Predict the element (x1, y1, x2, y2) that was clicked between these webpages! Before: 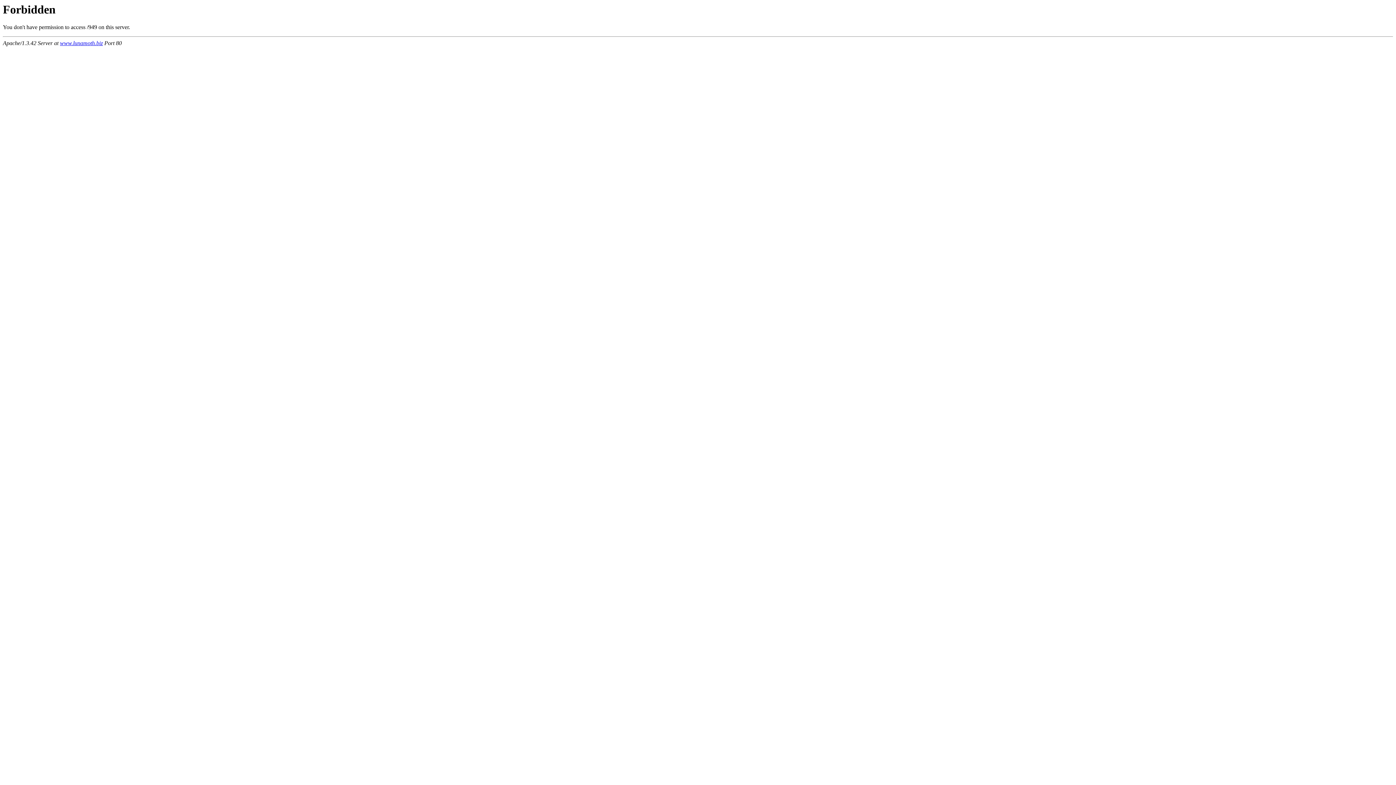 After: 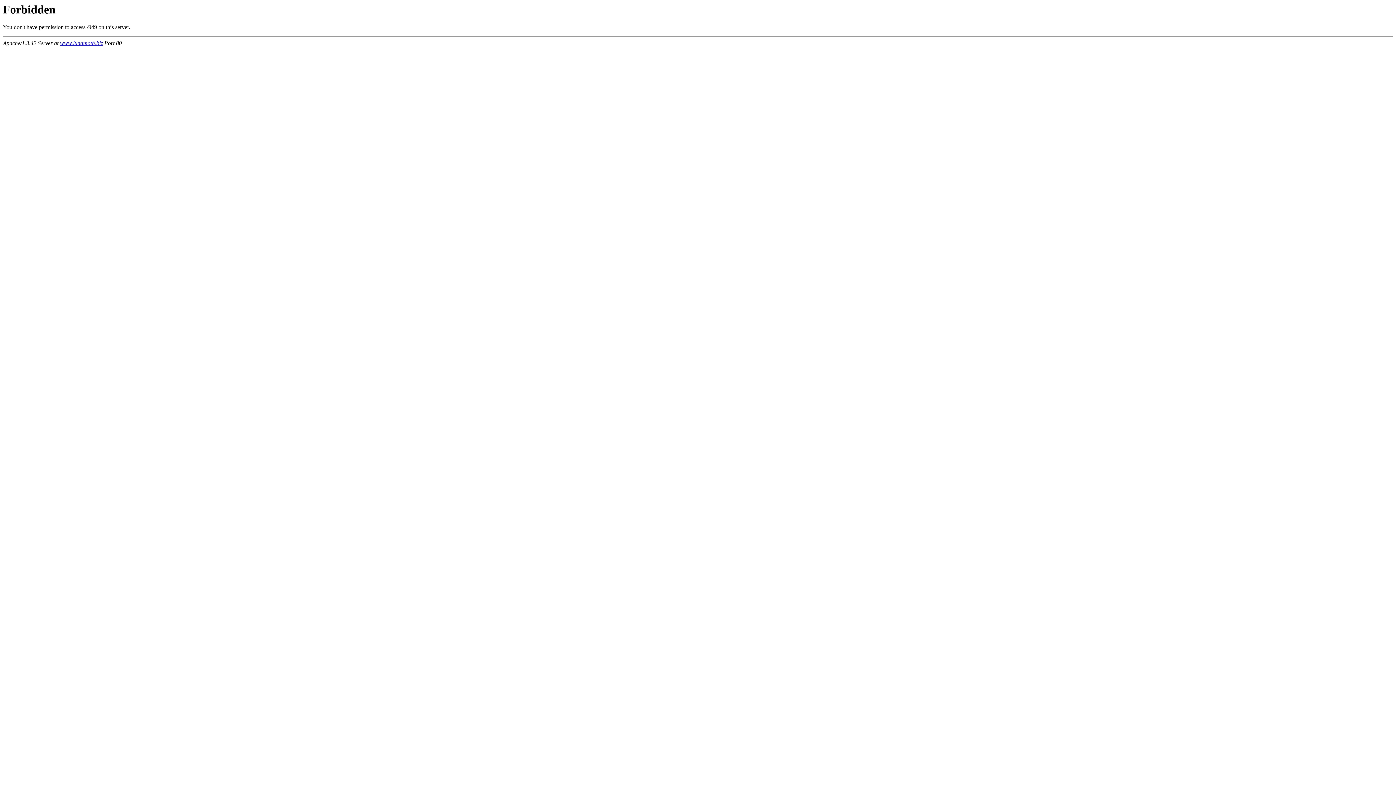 Action: label: www.lunamoth.biz bbox: (60, 40, 102, 46)